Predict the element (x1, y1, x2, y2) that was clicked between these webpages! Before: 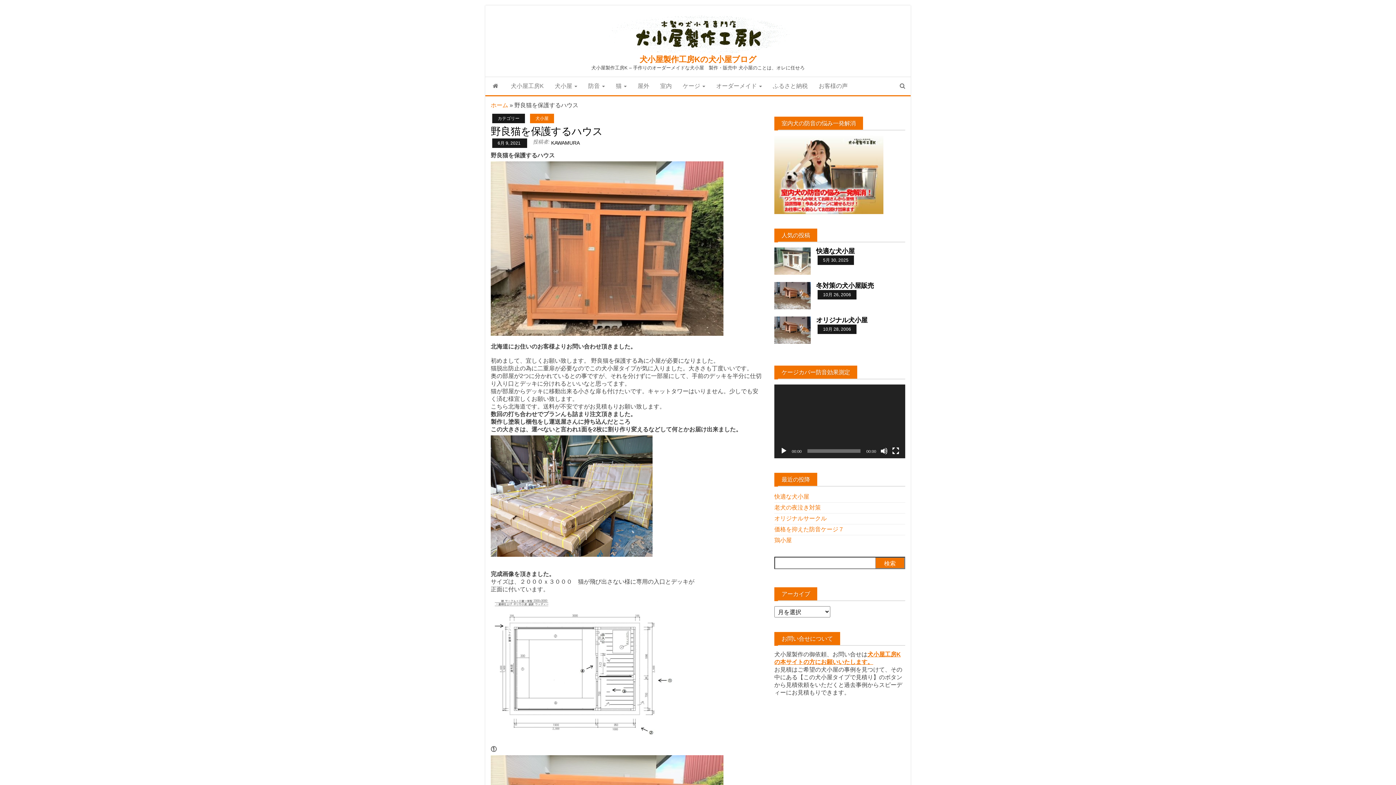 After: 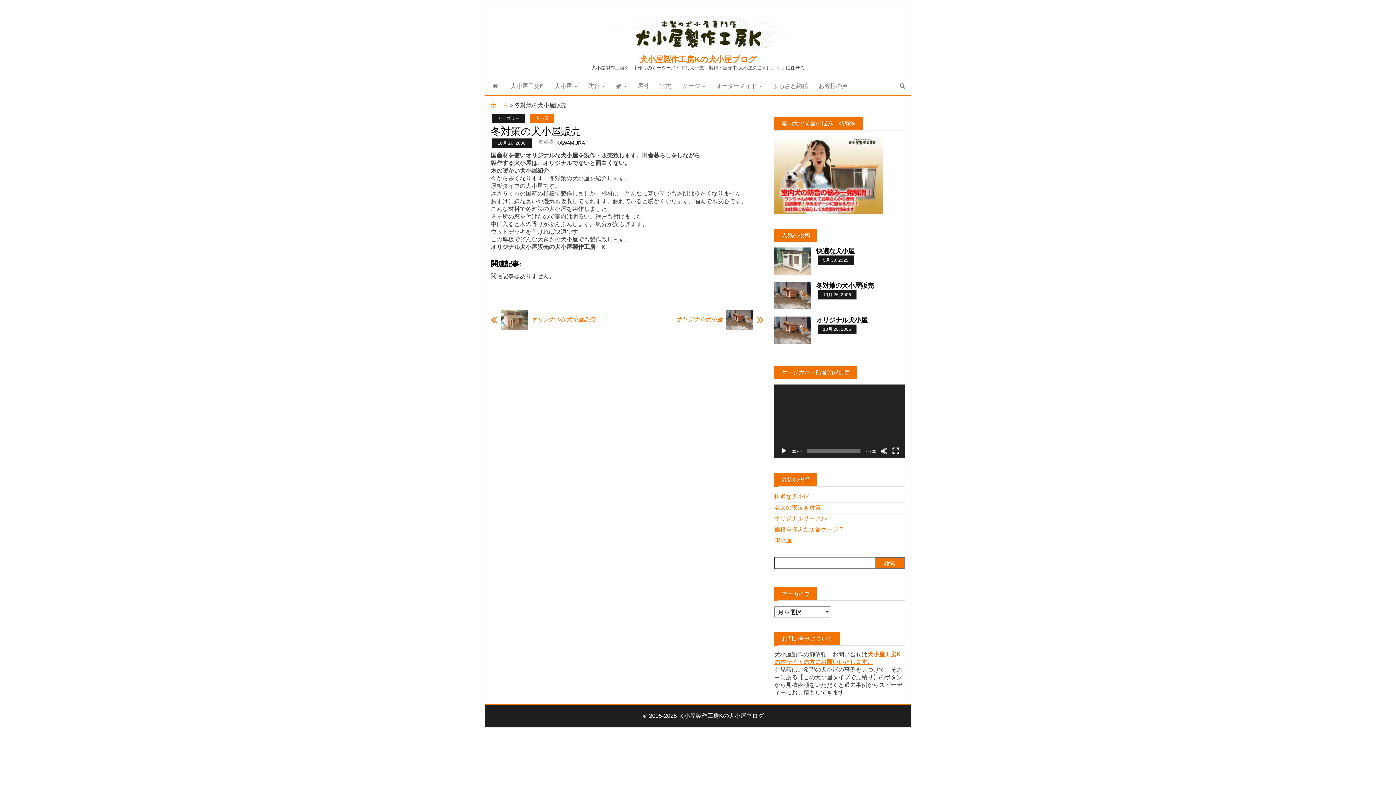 Action: label: 冬対策の犬小屋販売 bbox: (816, 282, 874, 289)